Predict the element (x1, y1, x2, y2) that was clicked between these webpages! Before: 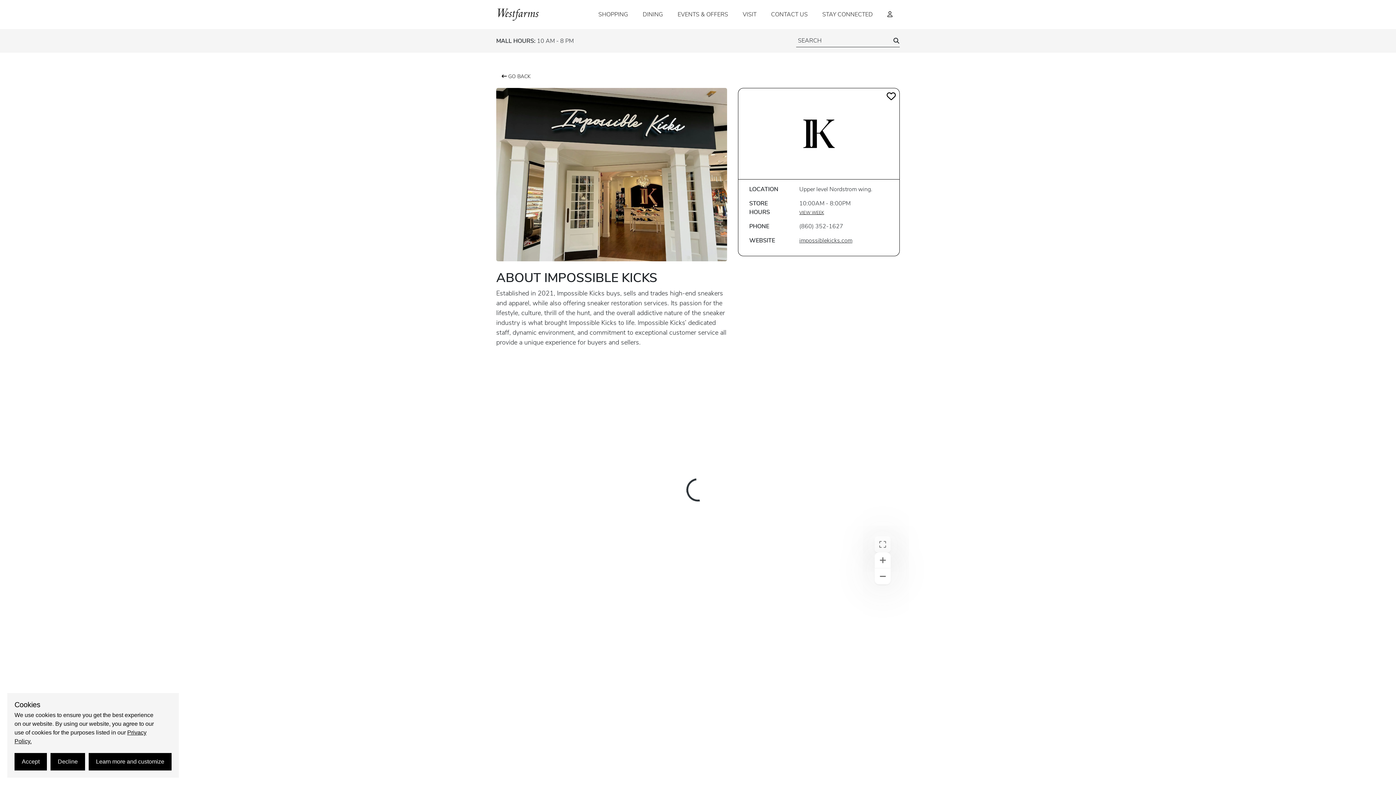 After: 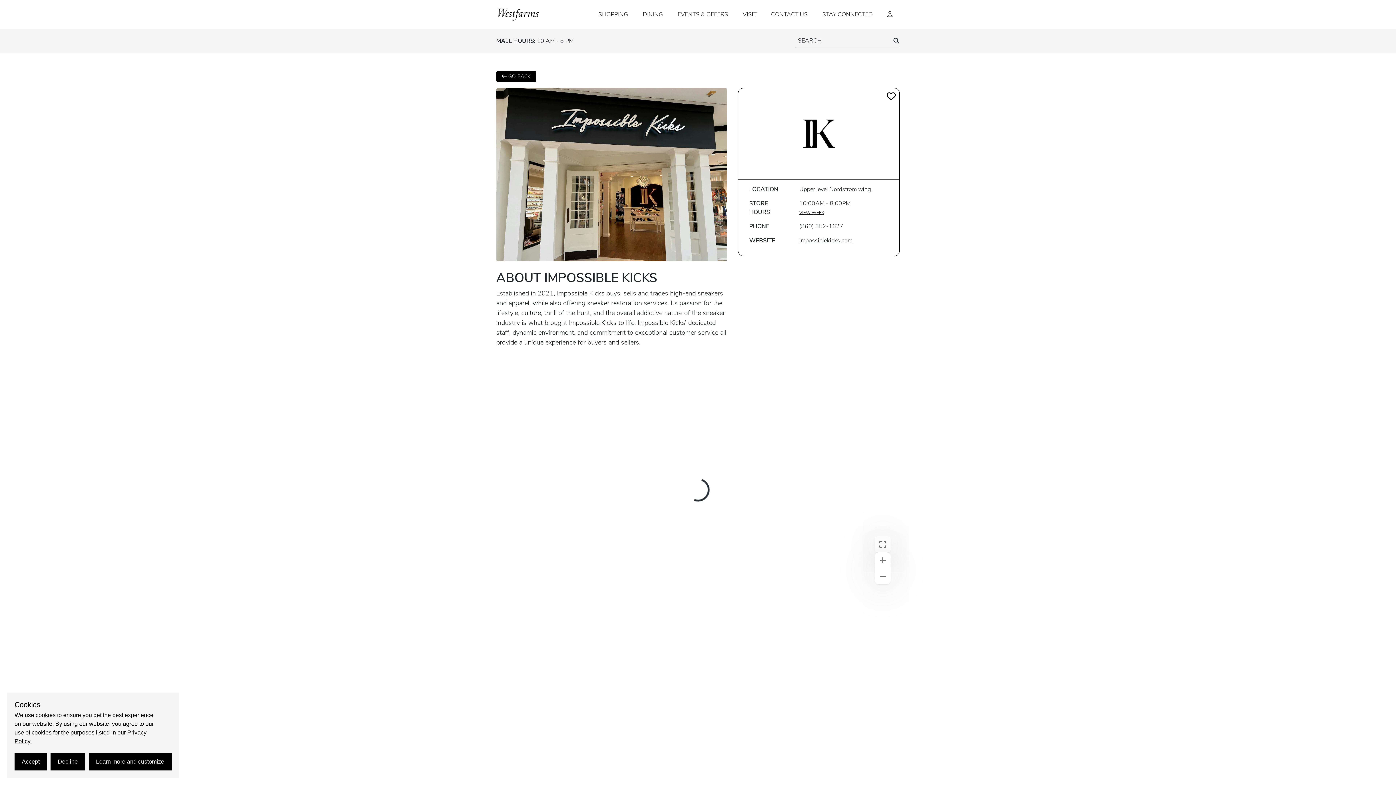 Action: label: Go to previous page bbox: (496, 71, 536, 82)